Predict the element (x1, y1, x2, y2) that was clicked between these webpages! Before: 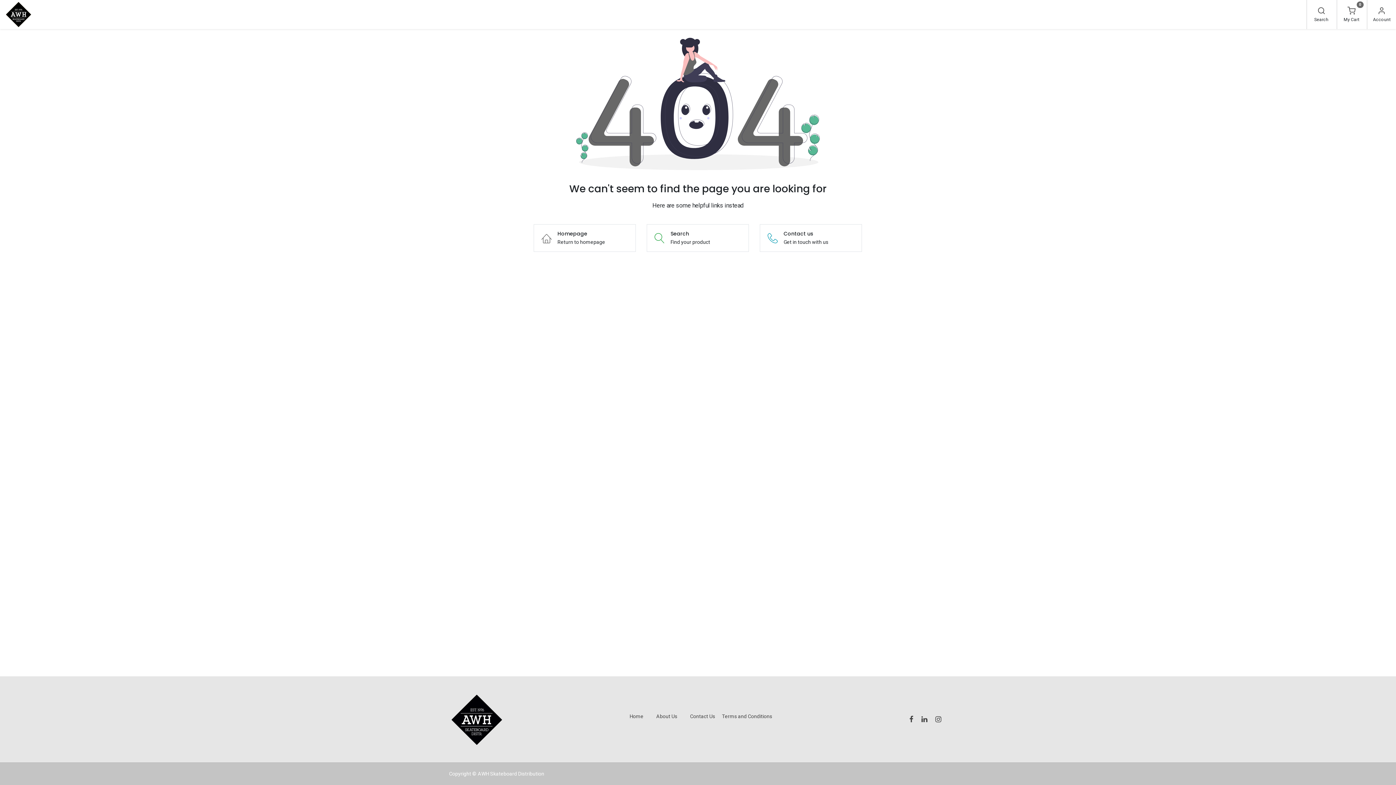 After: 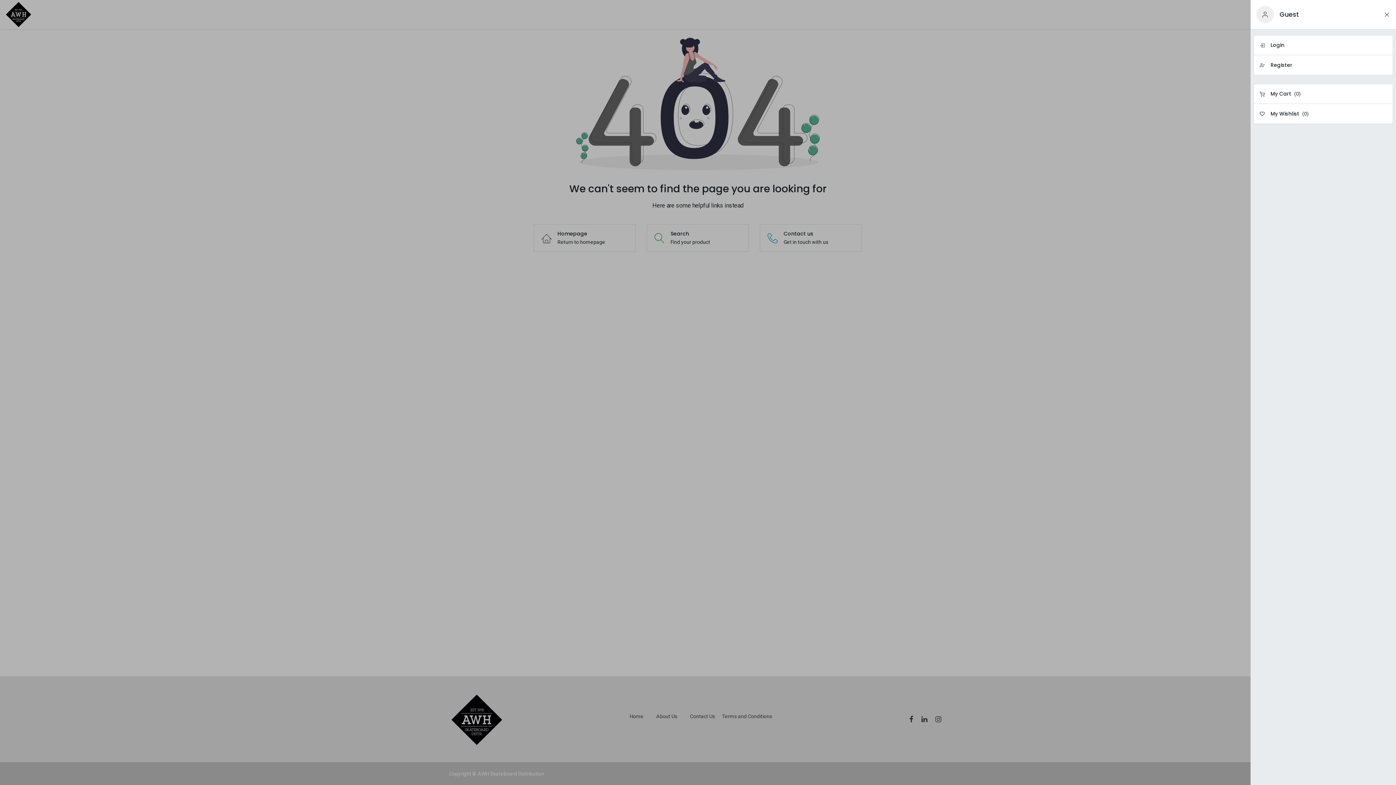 Action: bbox: (1378, 8, 1386, 14) label: Account Info